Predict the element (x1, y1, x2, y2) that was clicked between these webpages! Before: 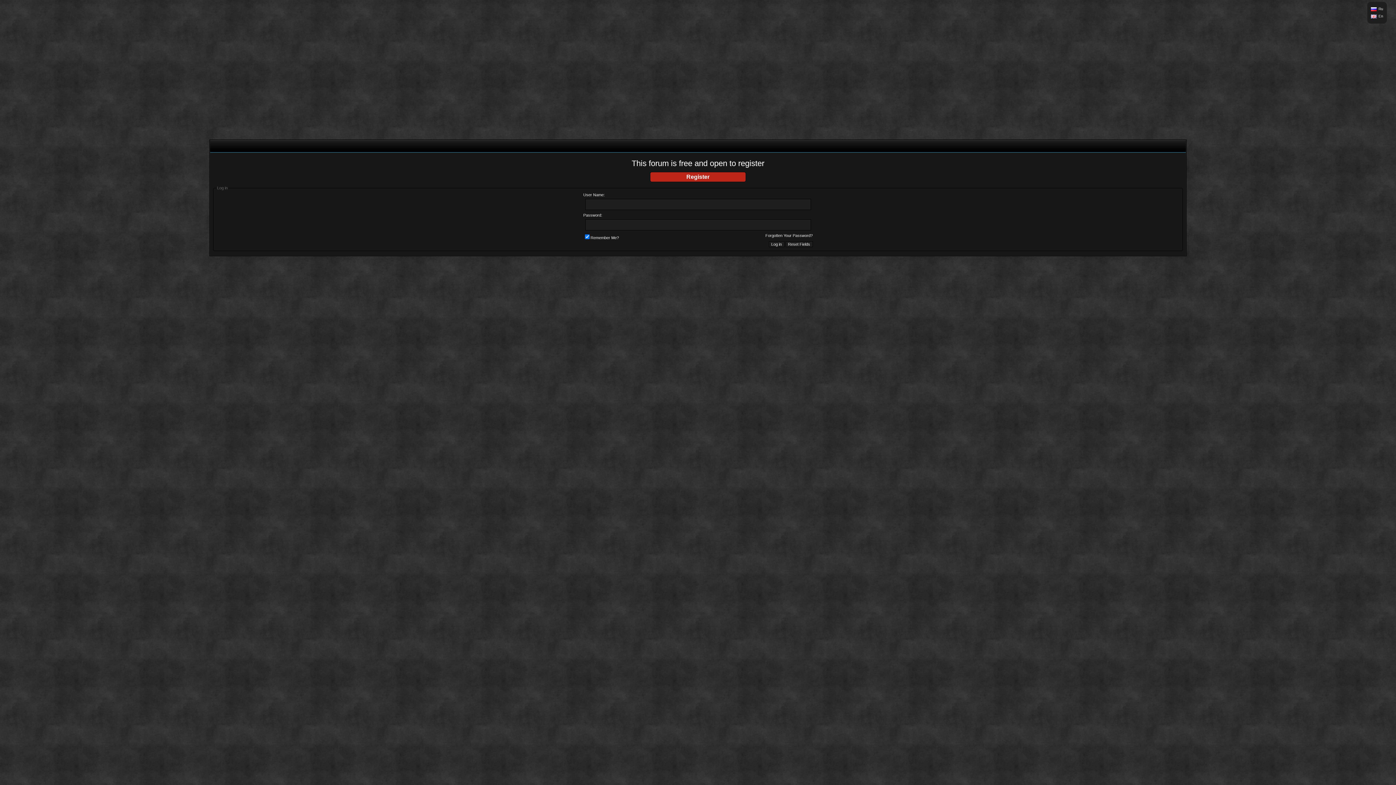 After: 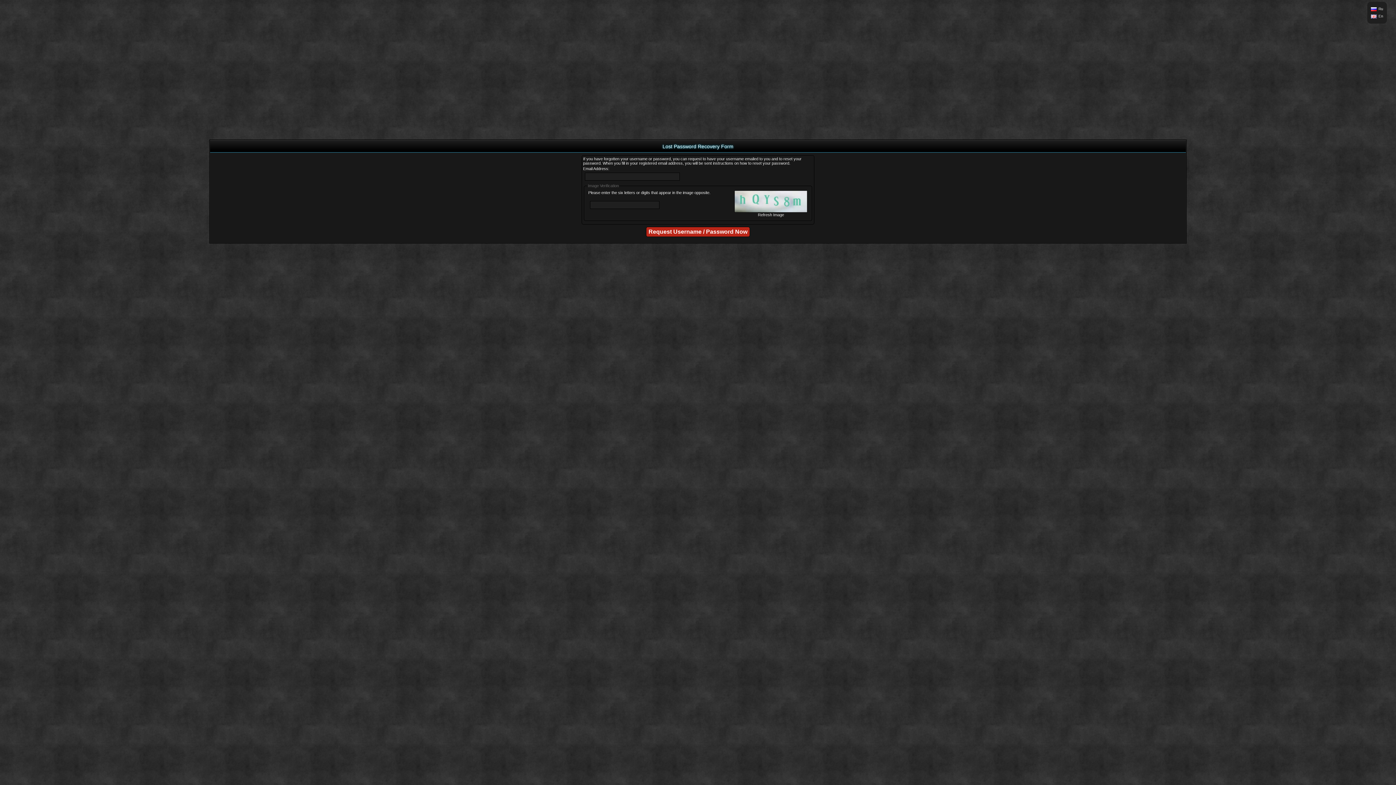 Action: label: Forgotten Your Password? bbox: (765, 233, 812, 237)